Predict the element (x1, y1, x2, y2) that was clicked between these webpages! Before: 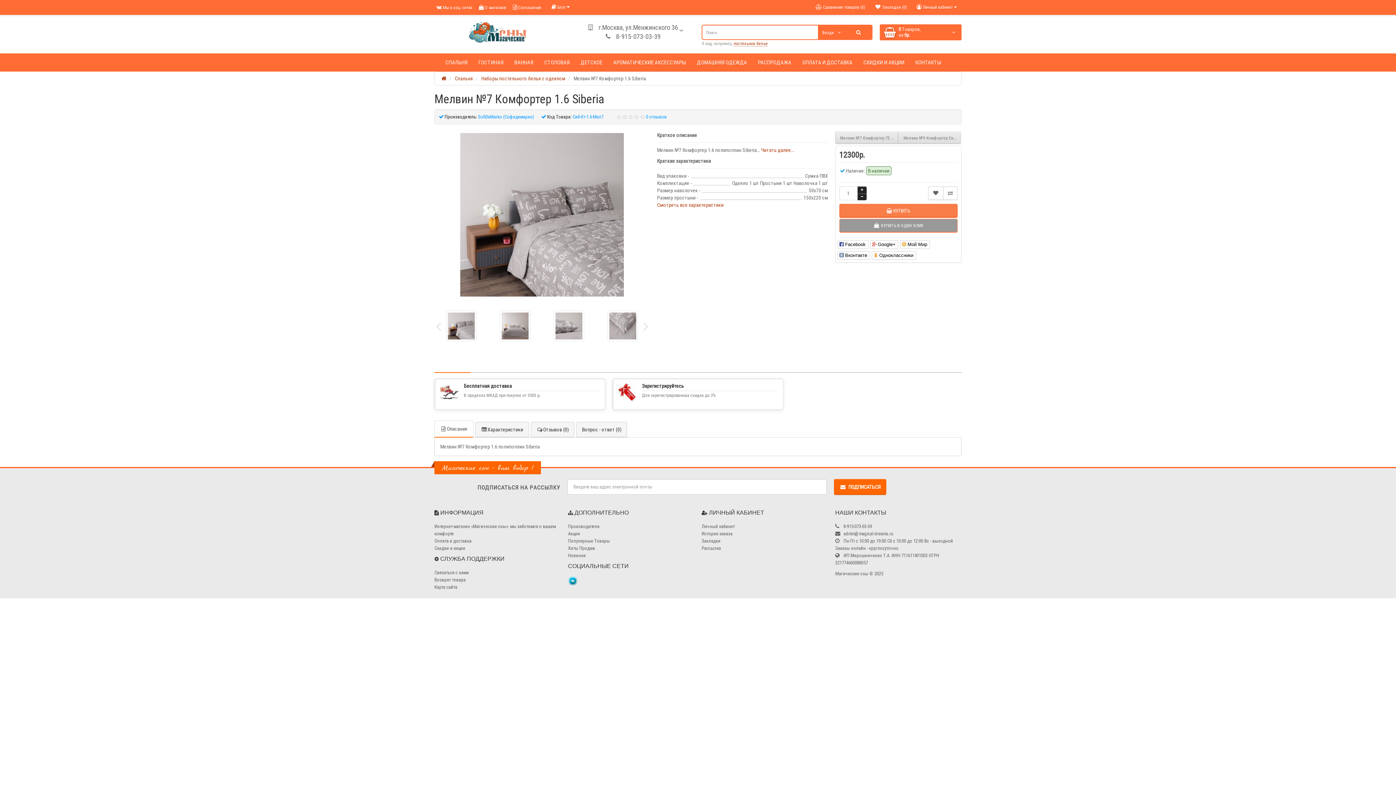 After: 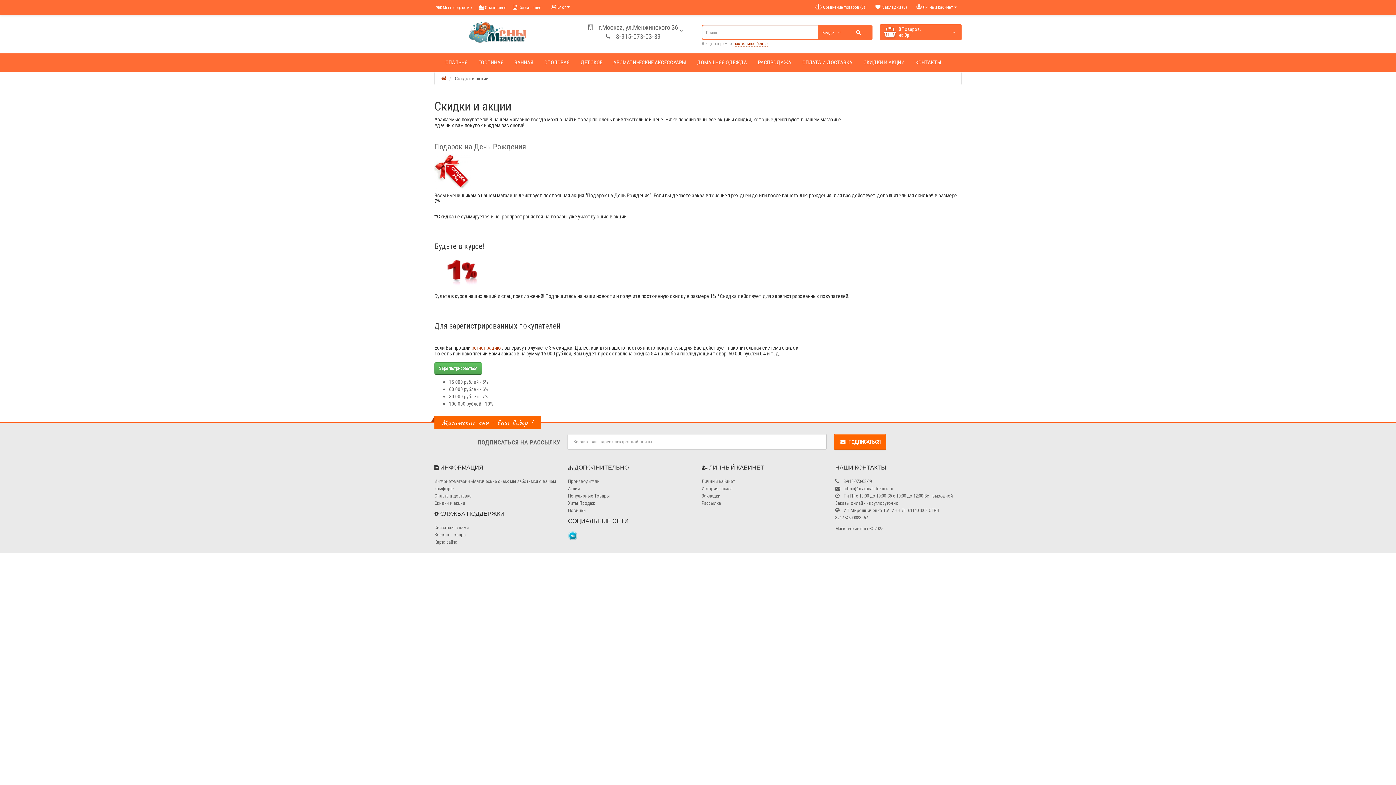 Action: bbox: (434, 545, 465, 551) label: Скидки и акции